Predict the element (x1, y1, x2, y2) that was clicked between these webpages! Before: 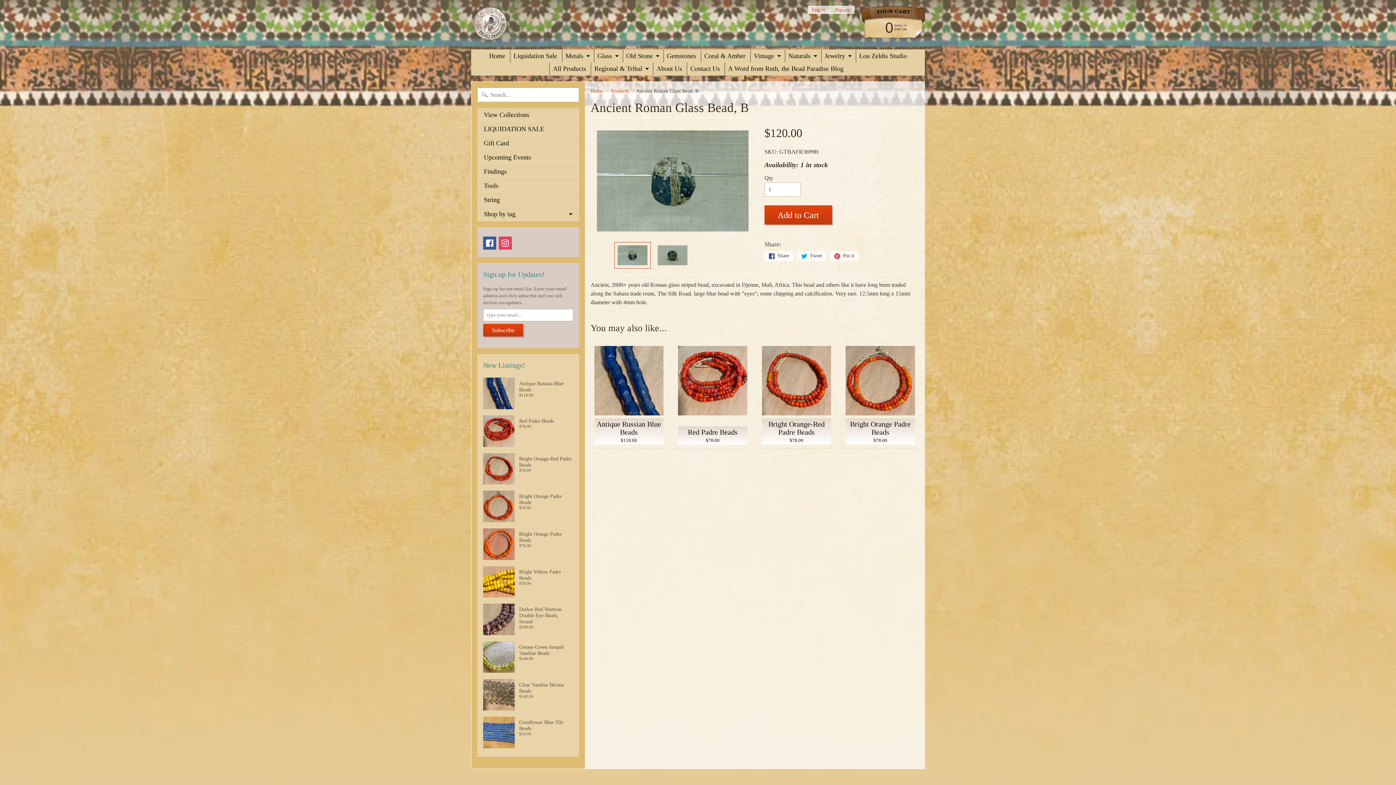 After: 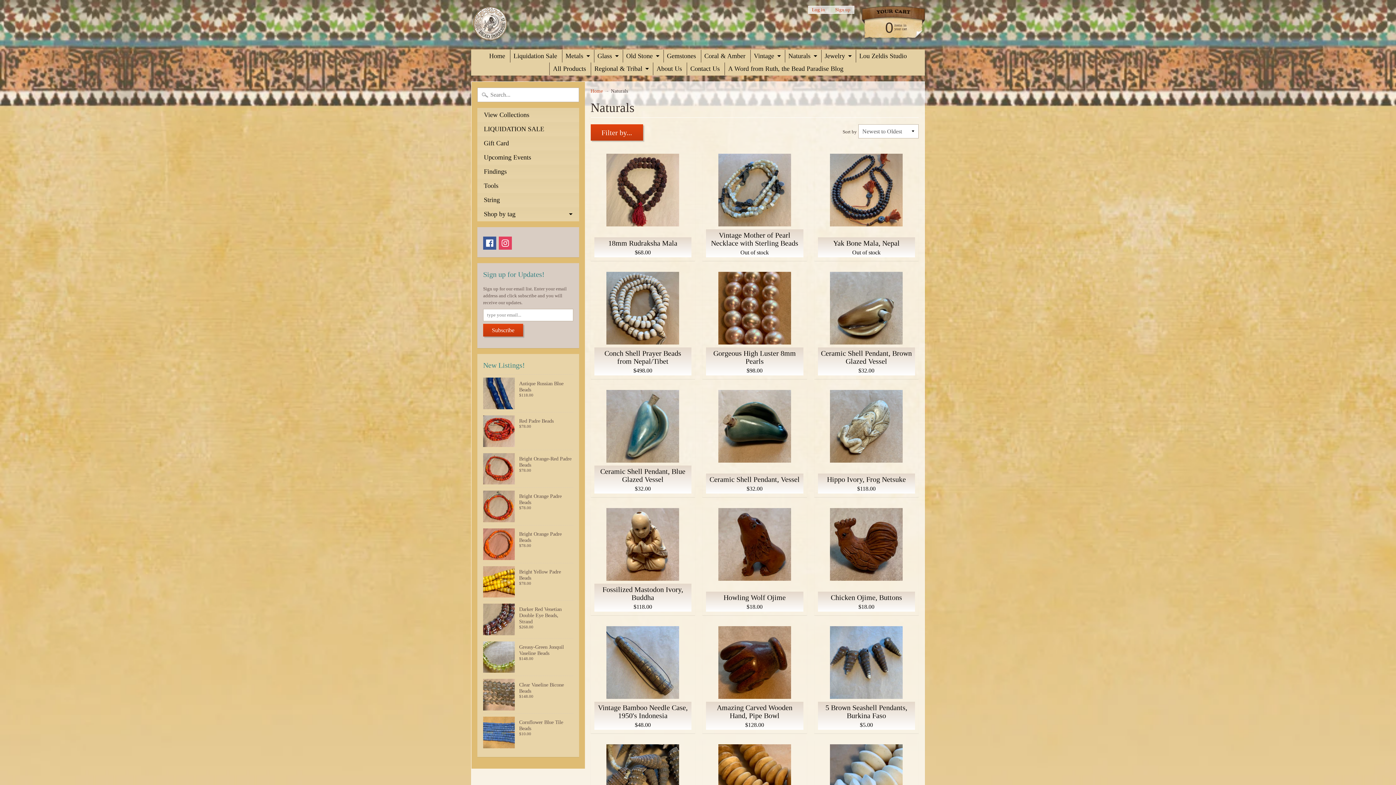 Action: label: Naturals bbox: (785, 49, 819, 62)